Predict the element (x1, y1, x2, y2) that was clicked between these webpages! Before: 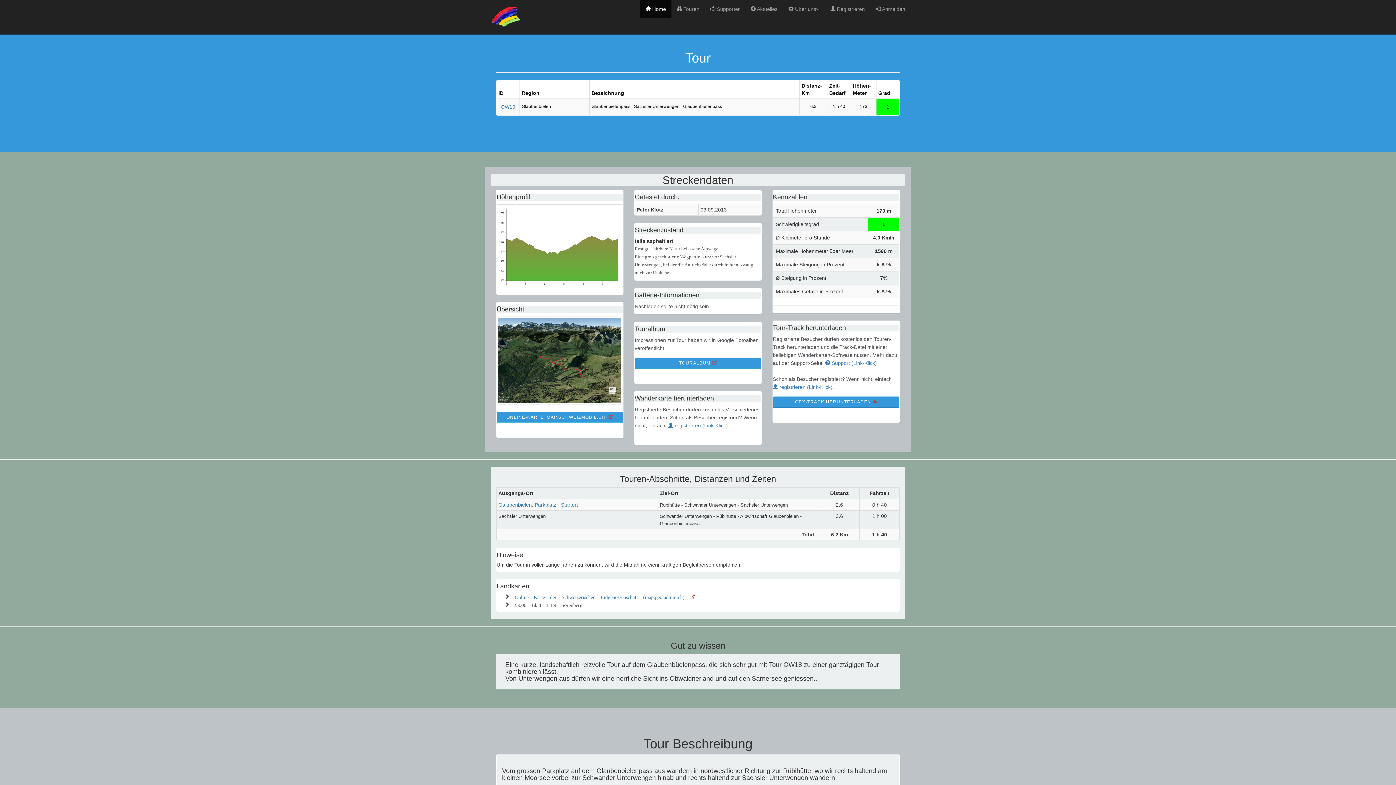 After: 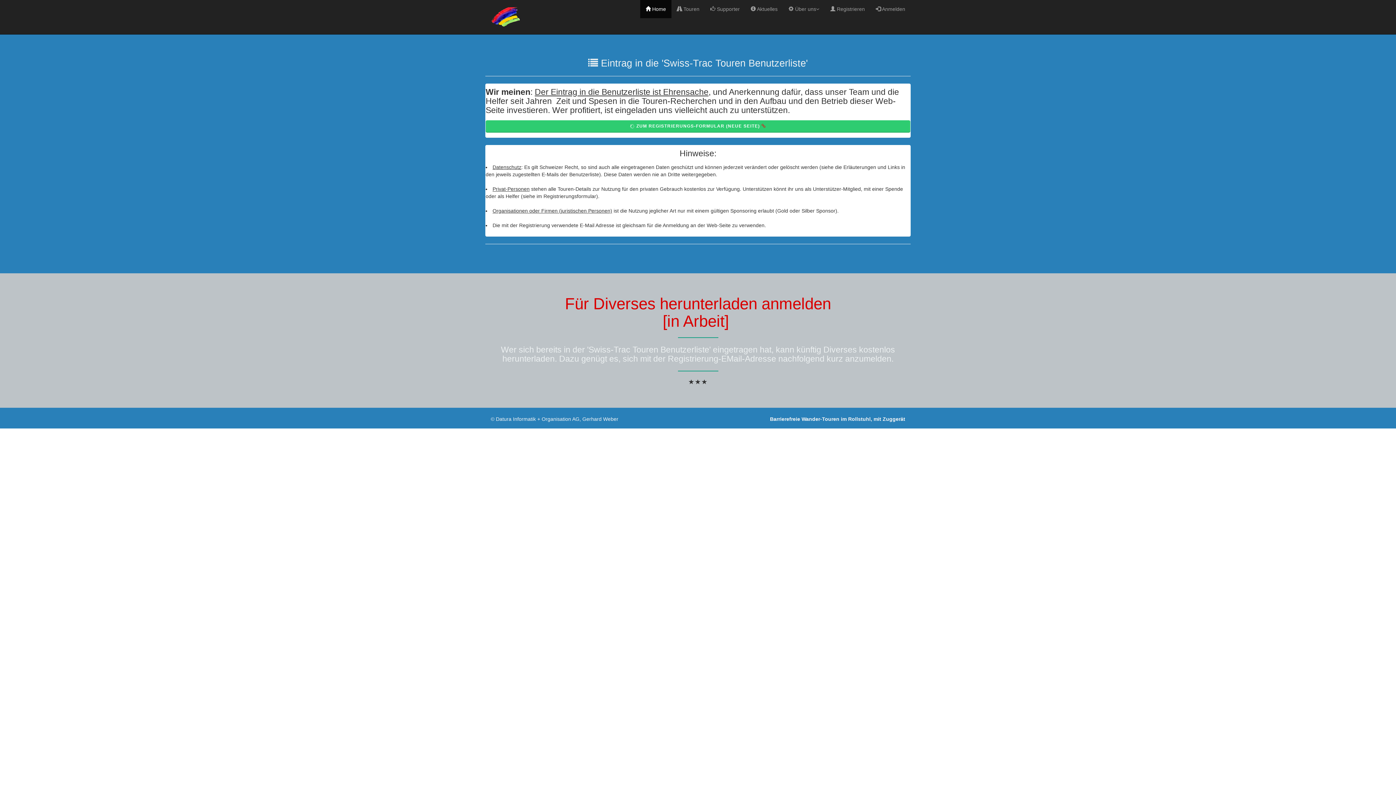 Action: label:  Registrieren bbox: (825, 0, 870, 18)